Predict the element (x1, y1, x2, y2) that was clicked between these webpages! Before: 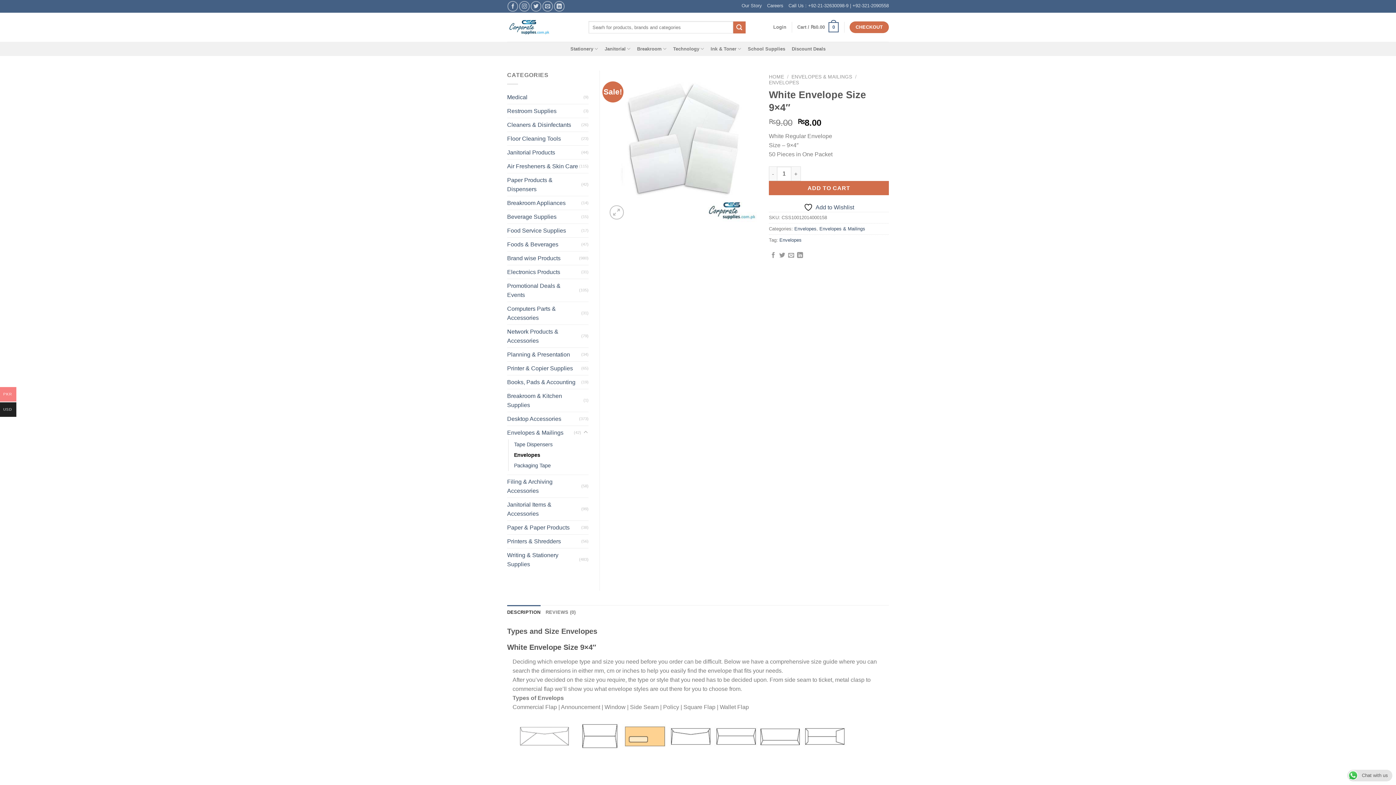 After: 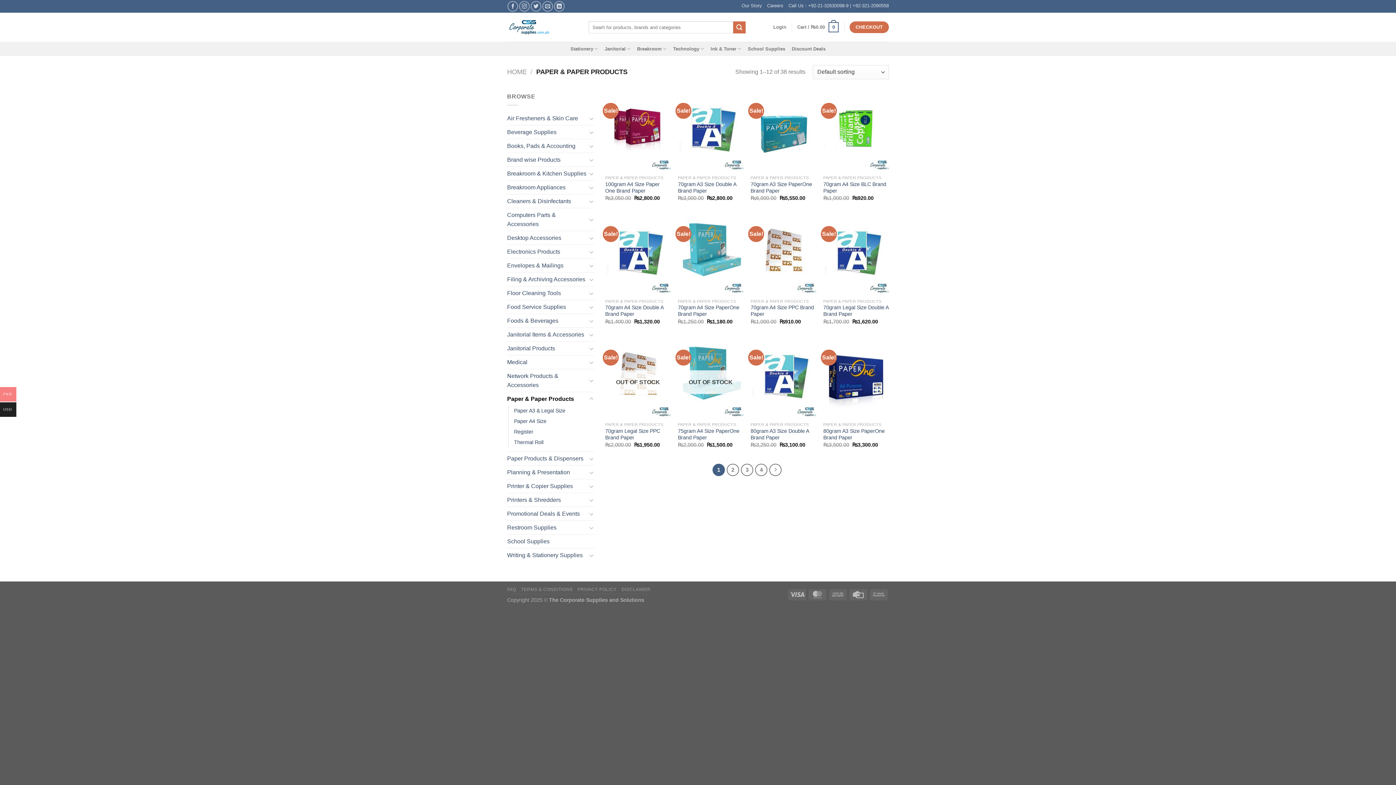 Action: bbox: (507, 520, 581, 534) label: Paper & Paper Products